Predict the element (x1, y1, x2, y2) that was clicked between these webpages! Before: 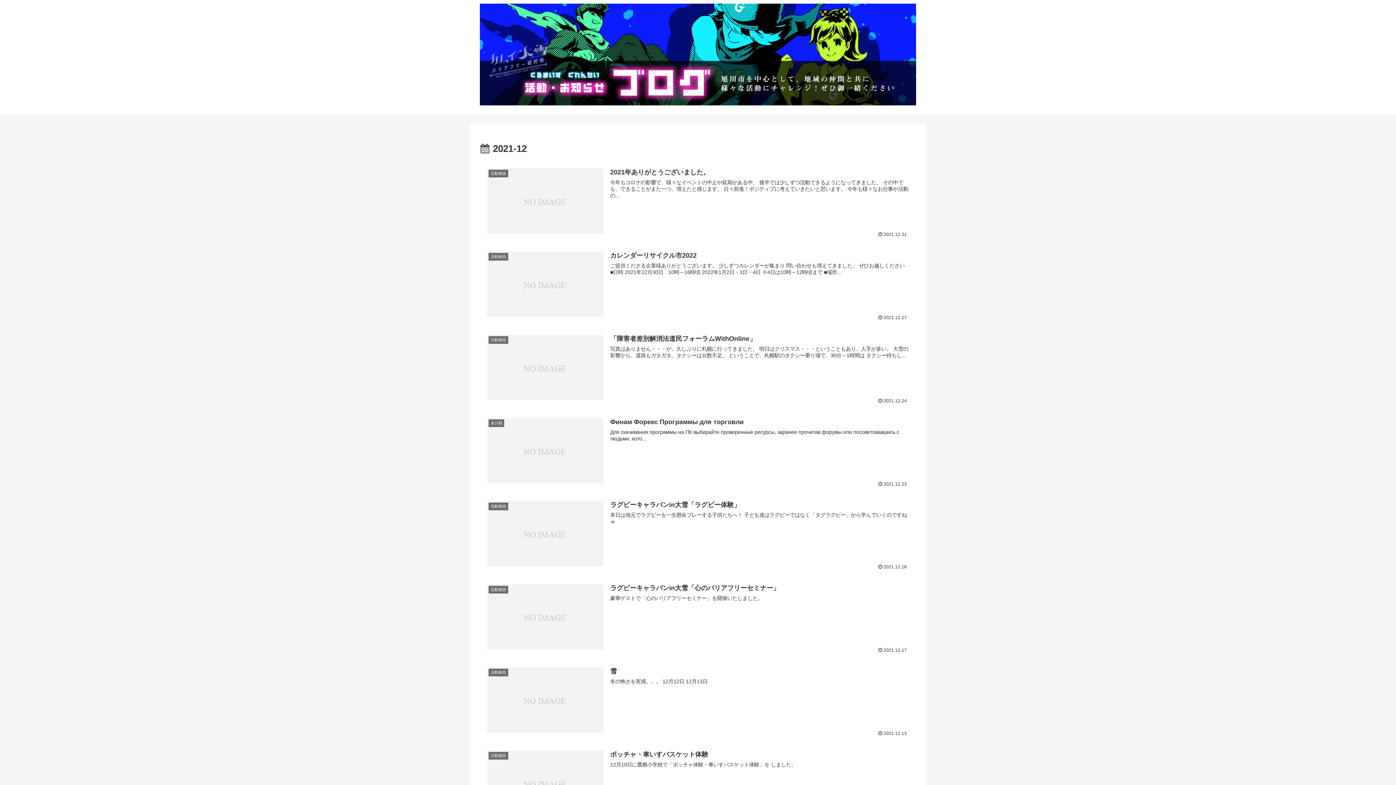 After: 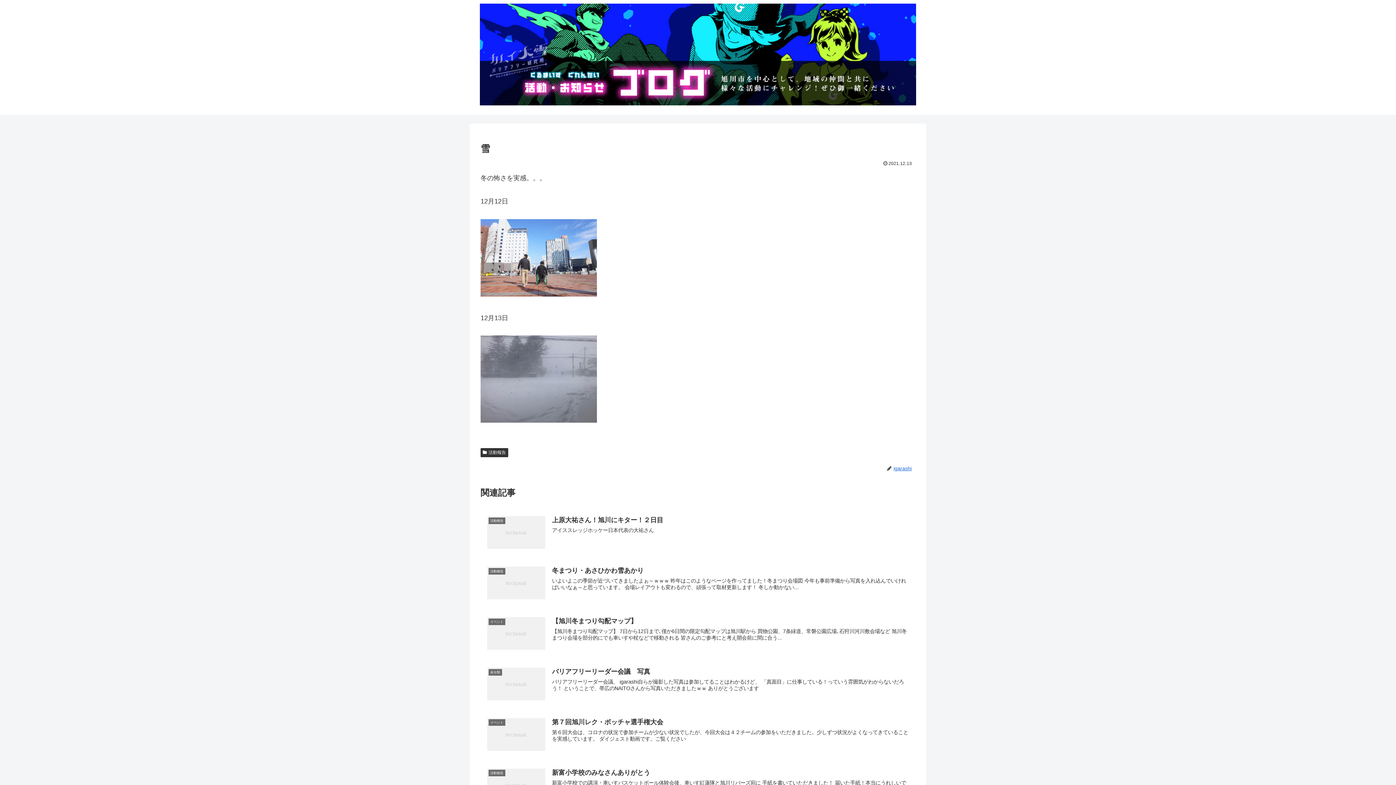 Action: bbox: (480, 660, 915, 743) label: 活動報告
雪
冬の怖さを実感。。。 12月12日 12月13日
2021.12.13